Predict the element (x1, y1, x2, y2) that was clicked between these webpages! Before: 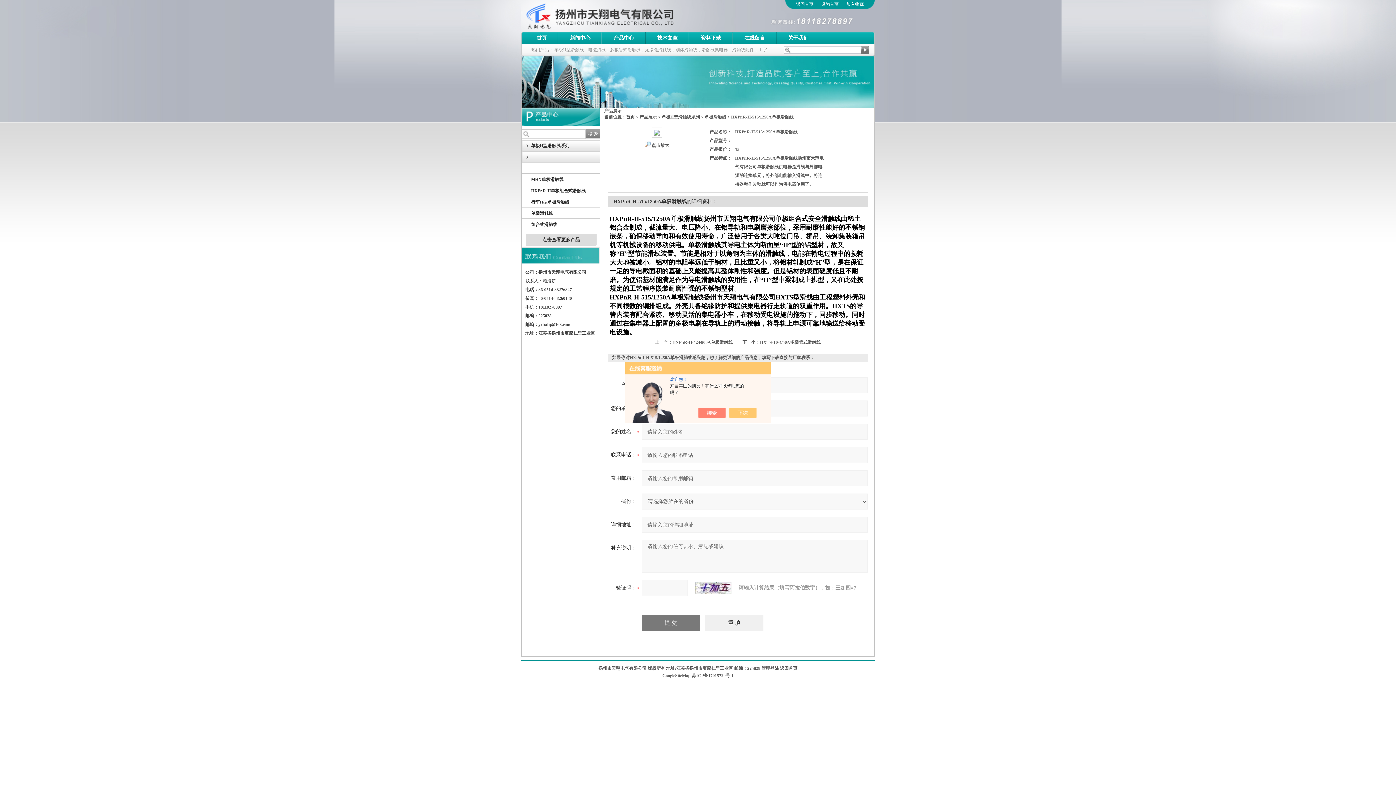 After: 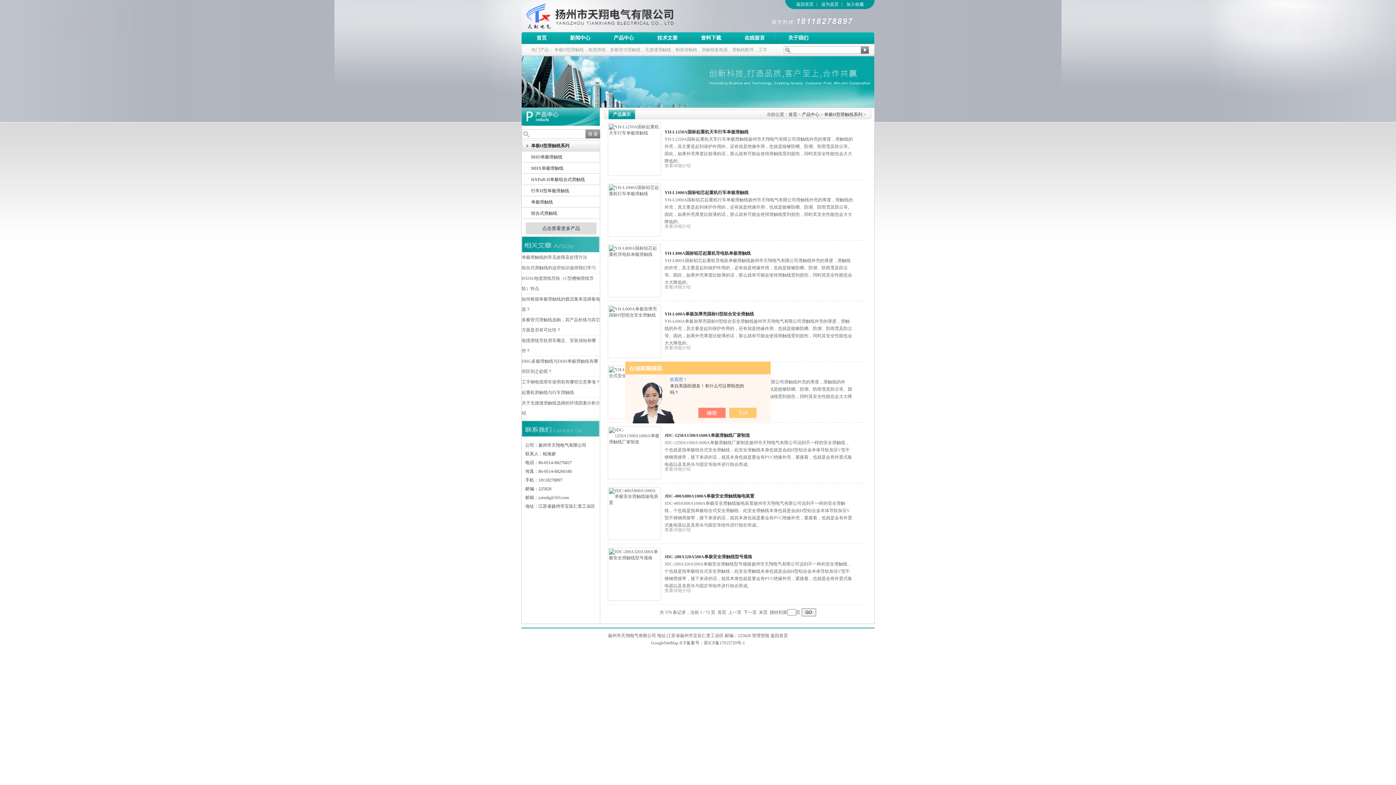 Action: label: 单极H型滑触线系列 bbox: (661, 114, 700, 119)